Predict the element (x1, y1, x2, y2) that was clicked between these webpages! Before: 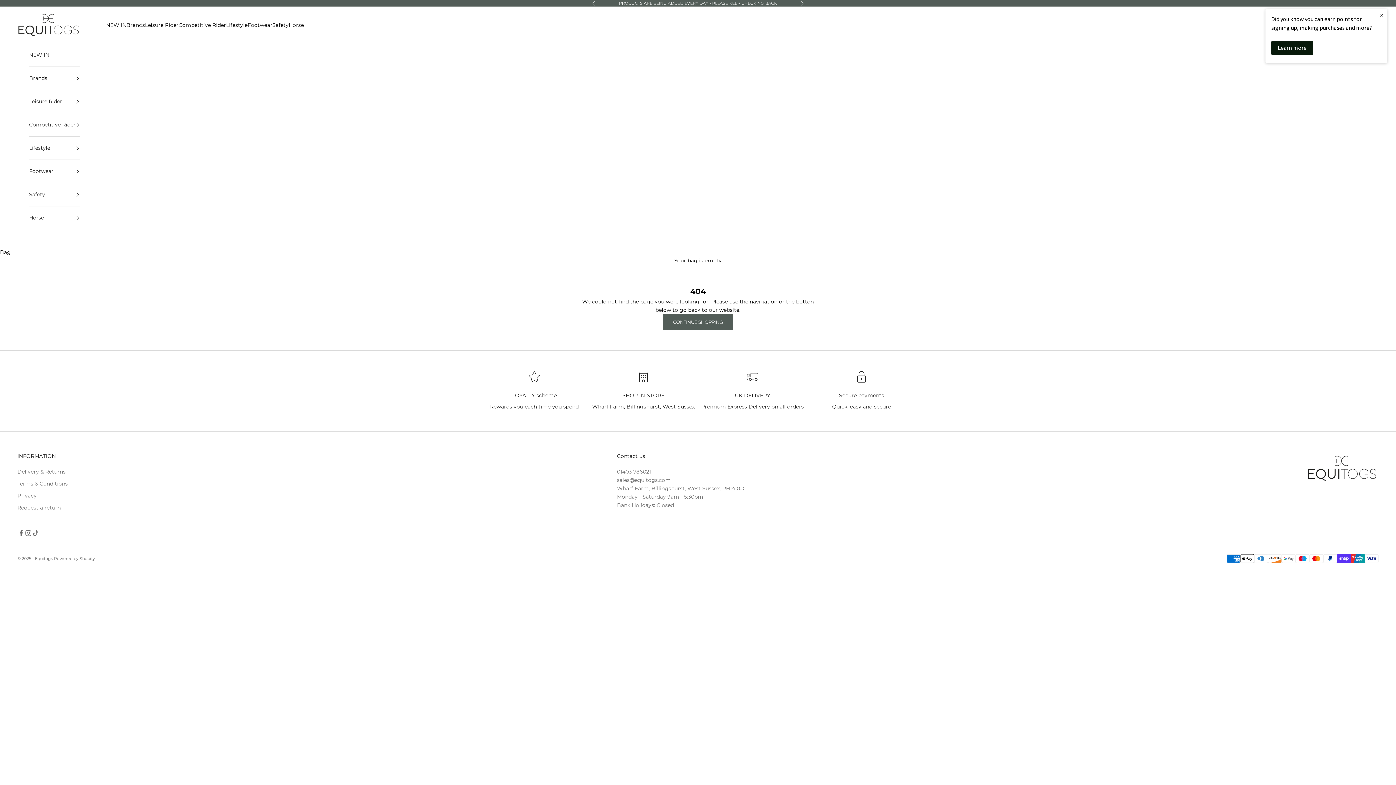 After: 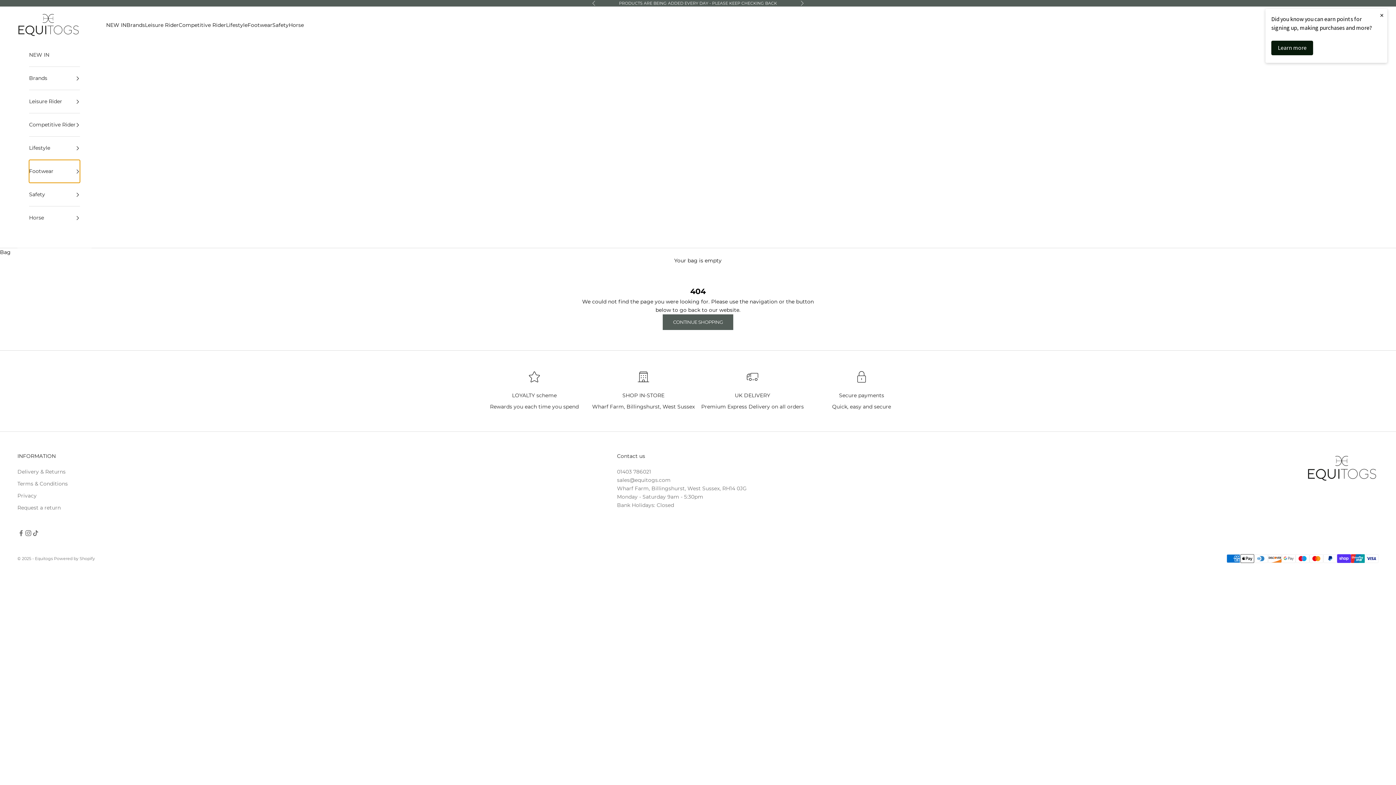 Action: bbox: (29, 160, 80, 183) label: Footwear